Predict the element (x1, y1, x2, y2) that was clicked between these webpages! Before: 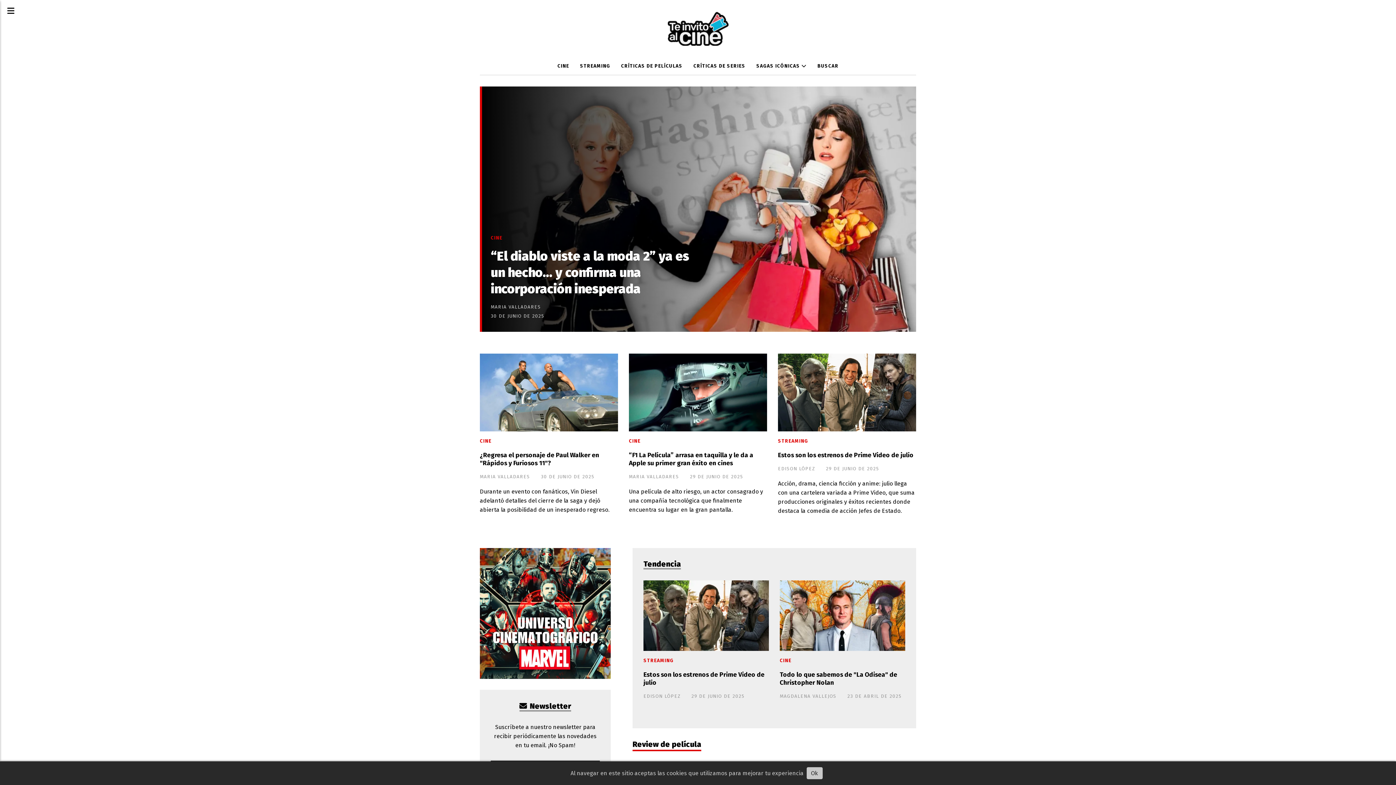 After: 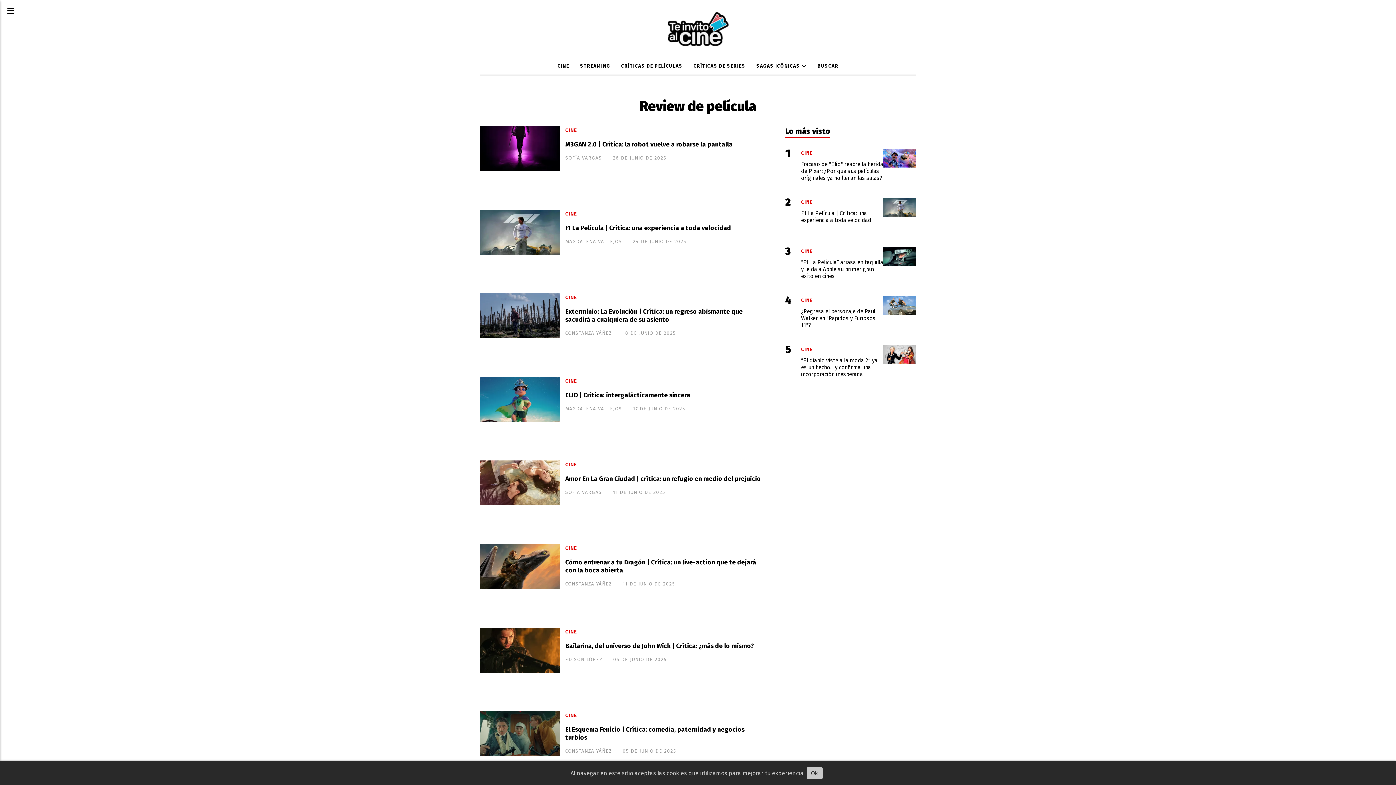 Action: label: Review de película bbox: (632, 740, 701, 749)